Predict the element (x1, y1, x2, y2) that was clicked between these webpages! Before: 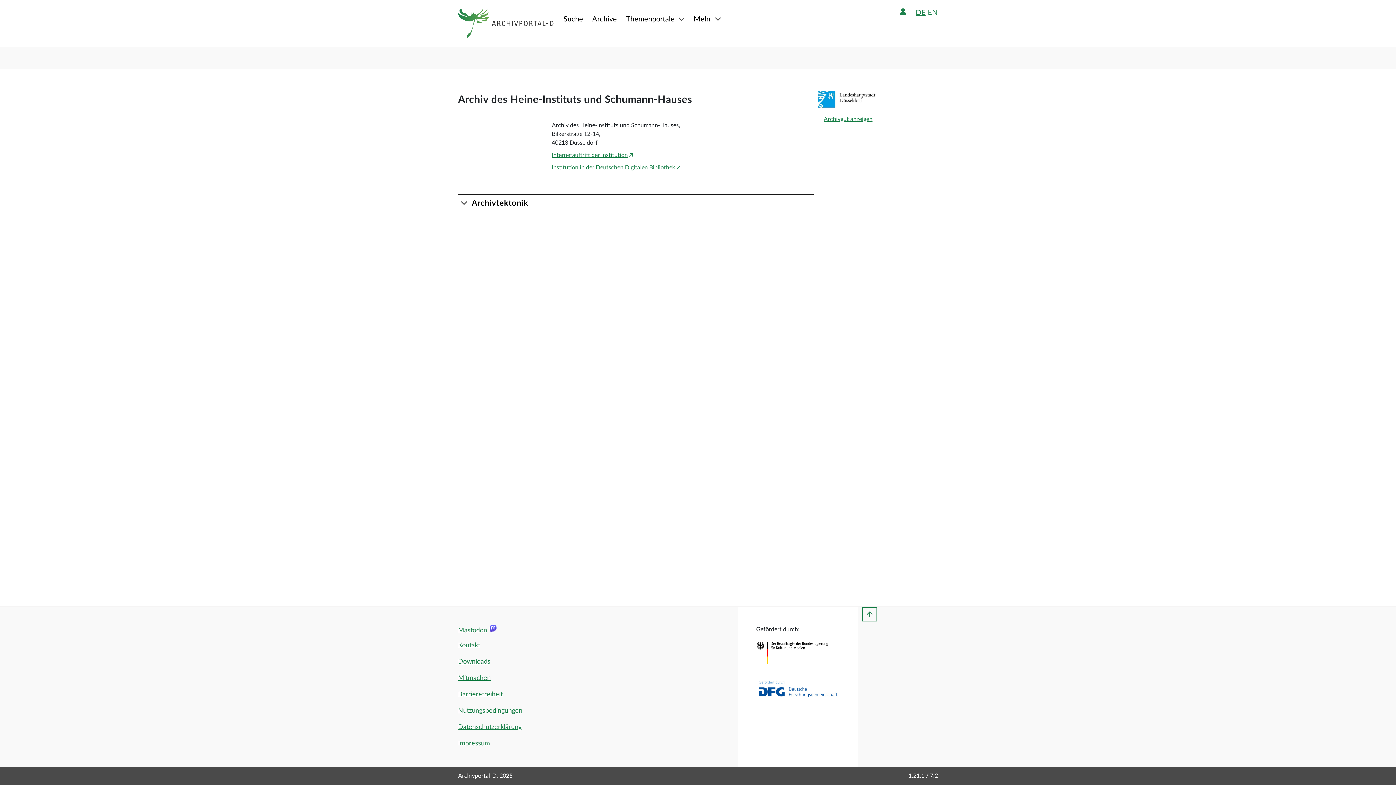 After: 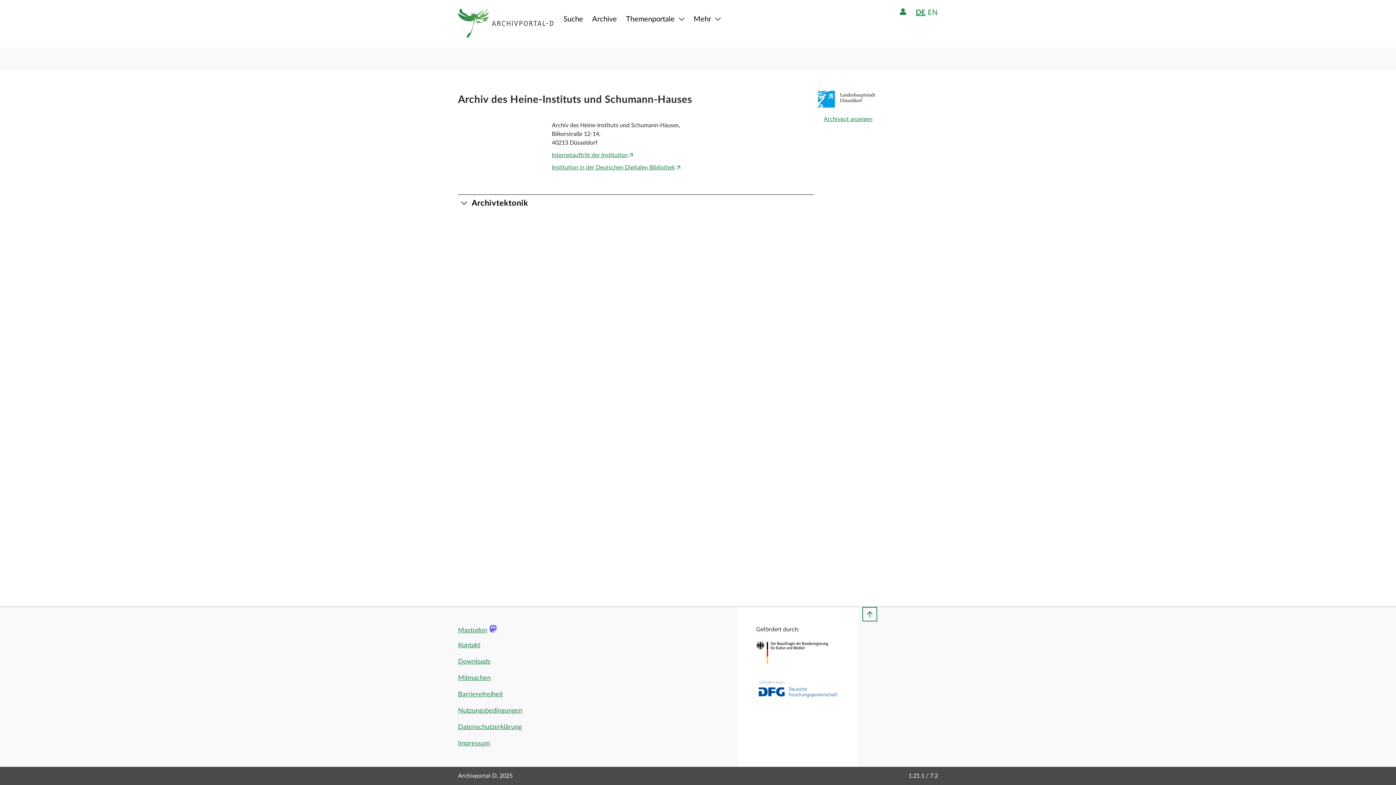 Action: label: DE bbox: (915, 7, 926, 16)